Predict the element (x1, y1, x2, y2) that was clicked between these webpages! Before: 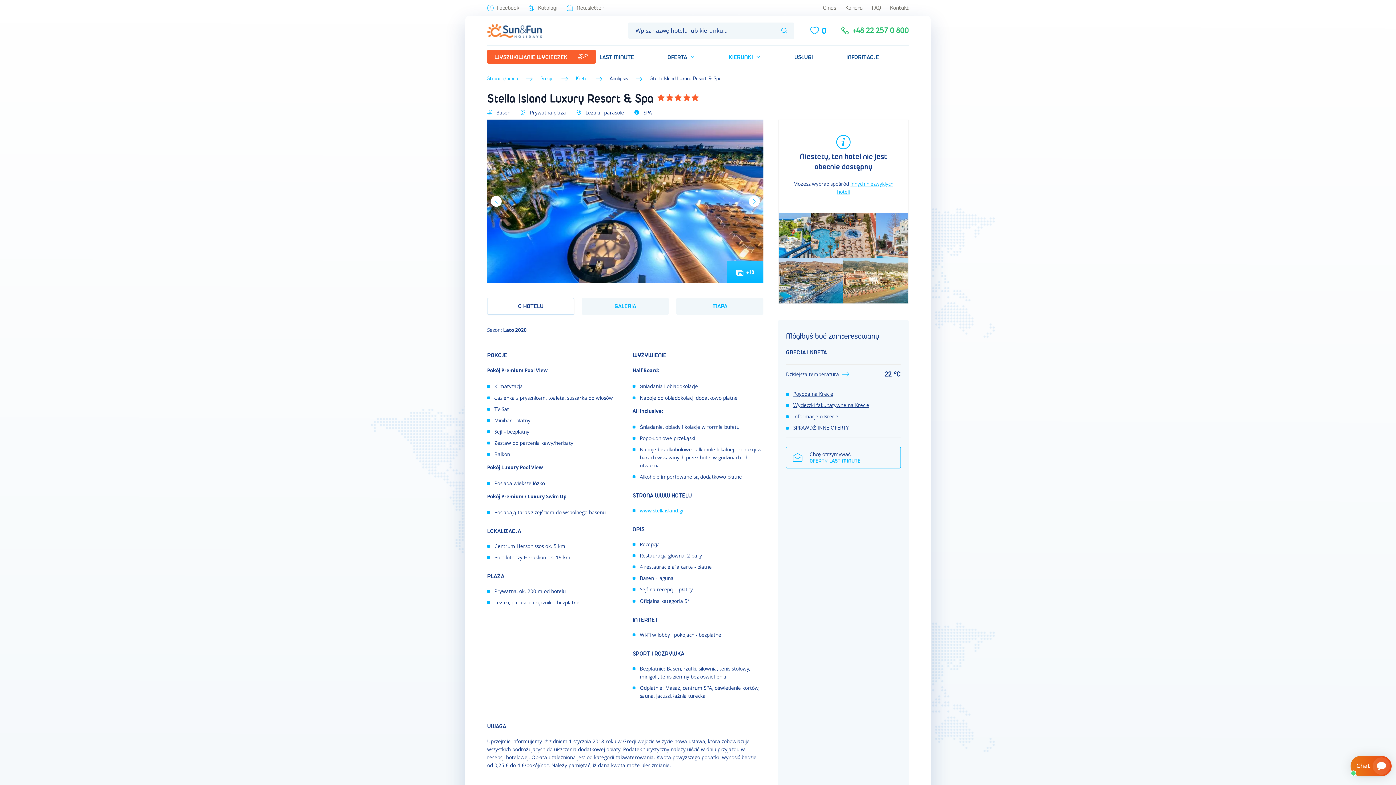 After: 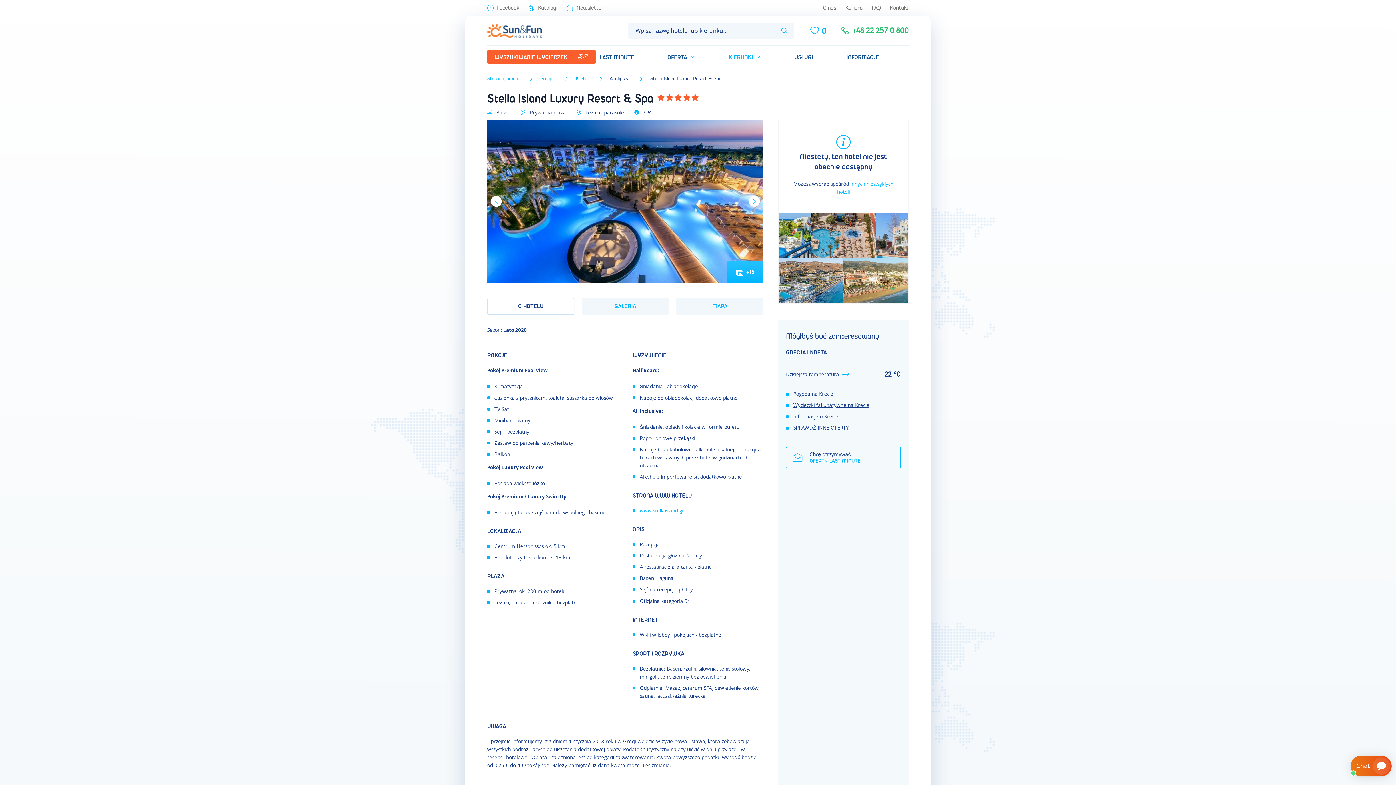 Action: bbox: (793, 390, 833, 397) label: Pogoda na Krecie